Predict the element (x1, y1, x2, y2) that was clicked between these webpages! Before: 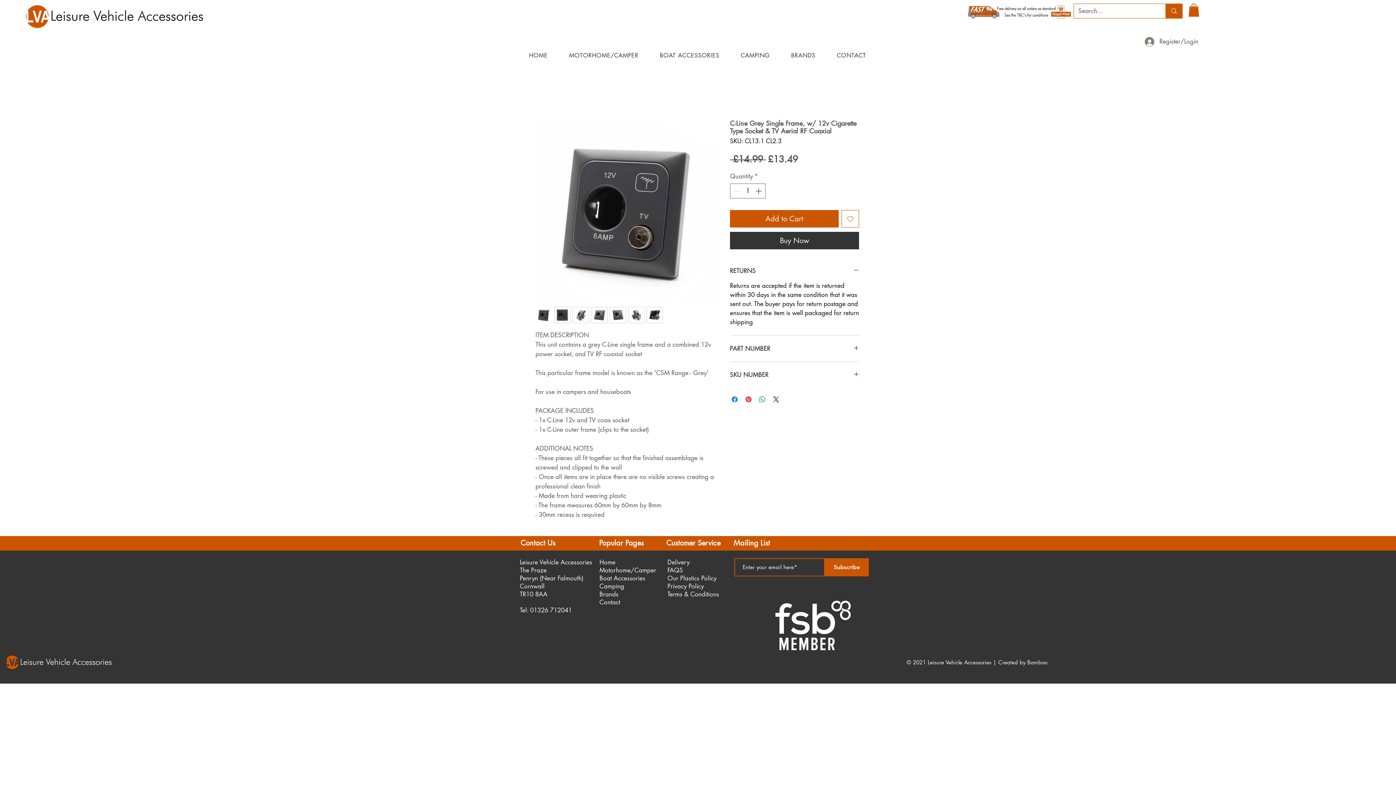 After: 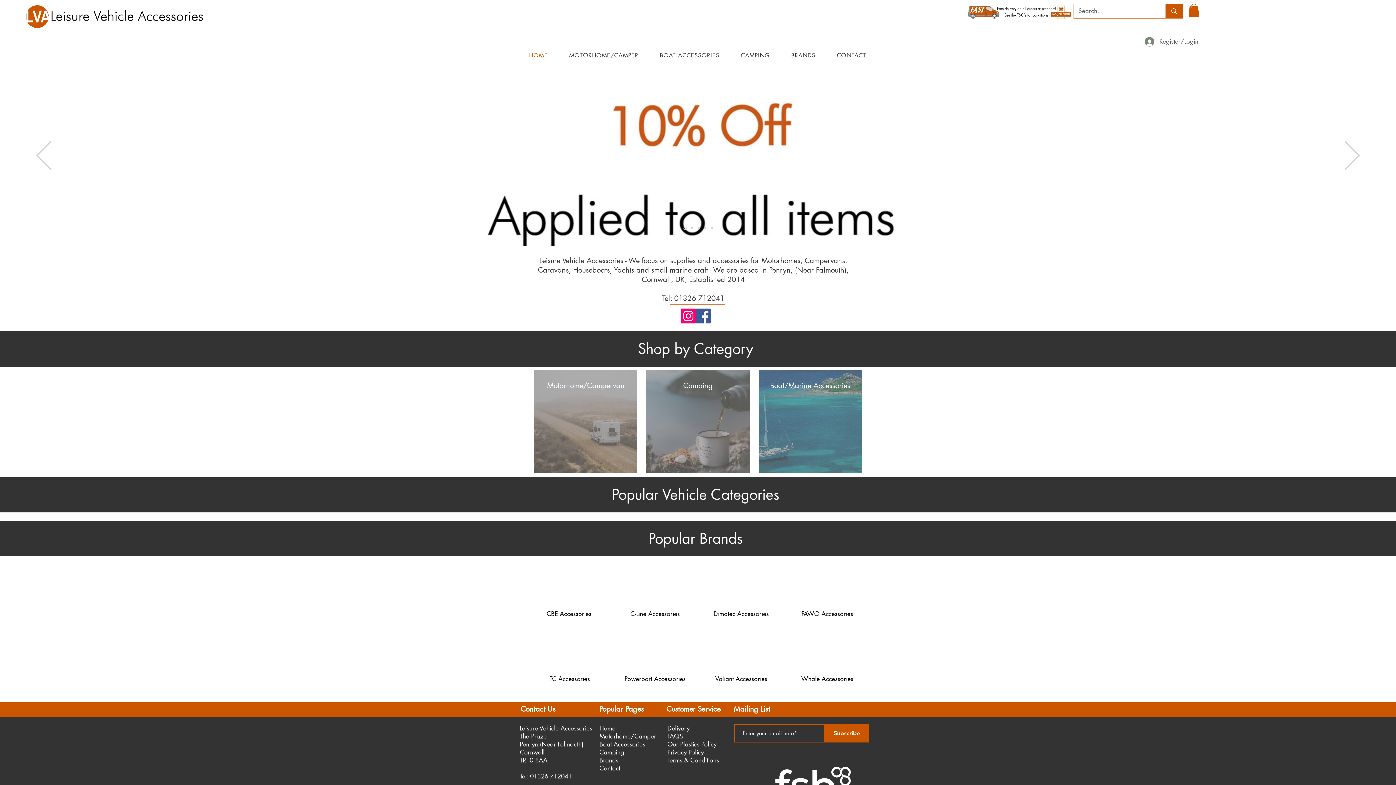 Action: bbox: (599, 558, 615, 566) label: Home